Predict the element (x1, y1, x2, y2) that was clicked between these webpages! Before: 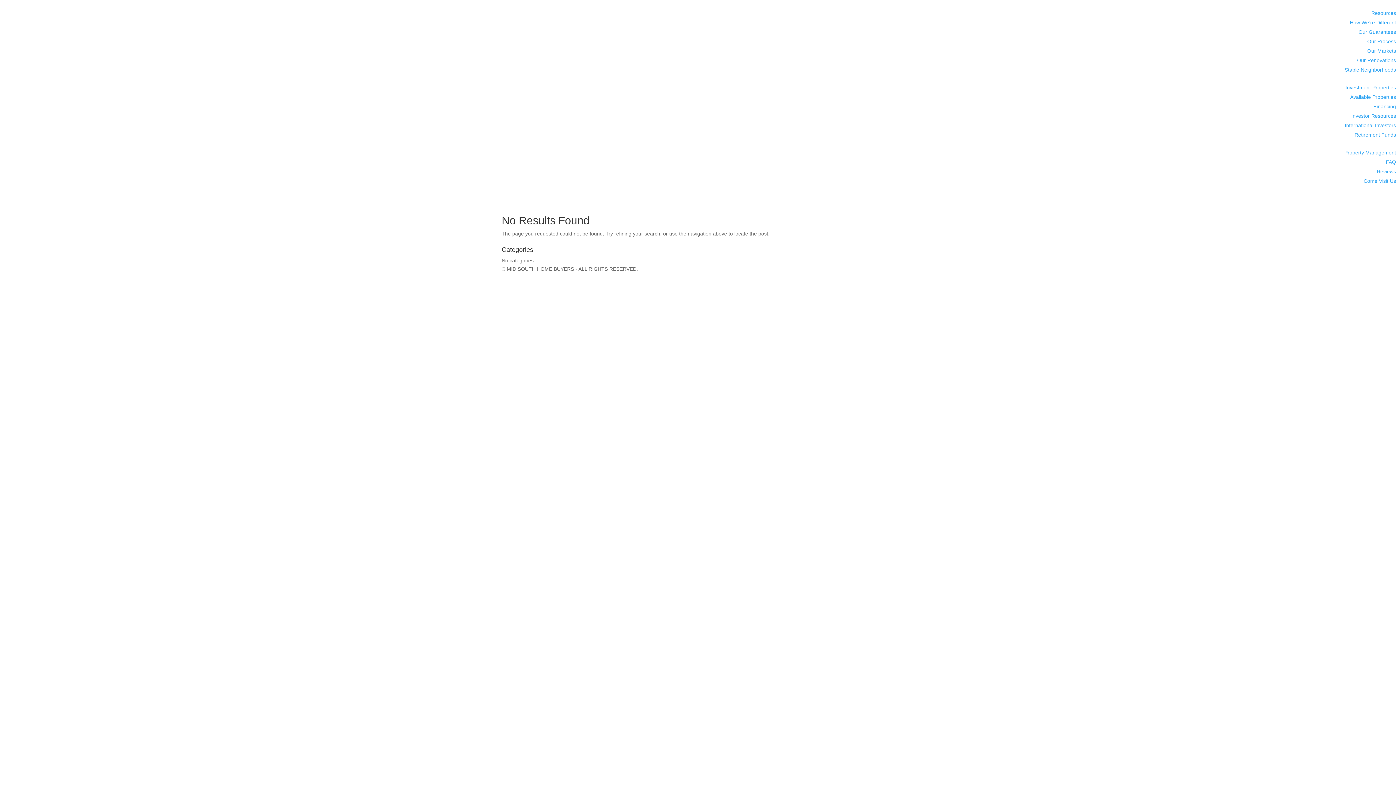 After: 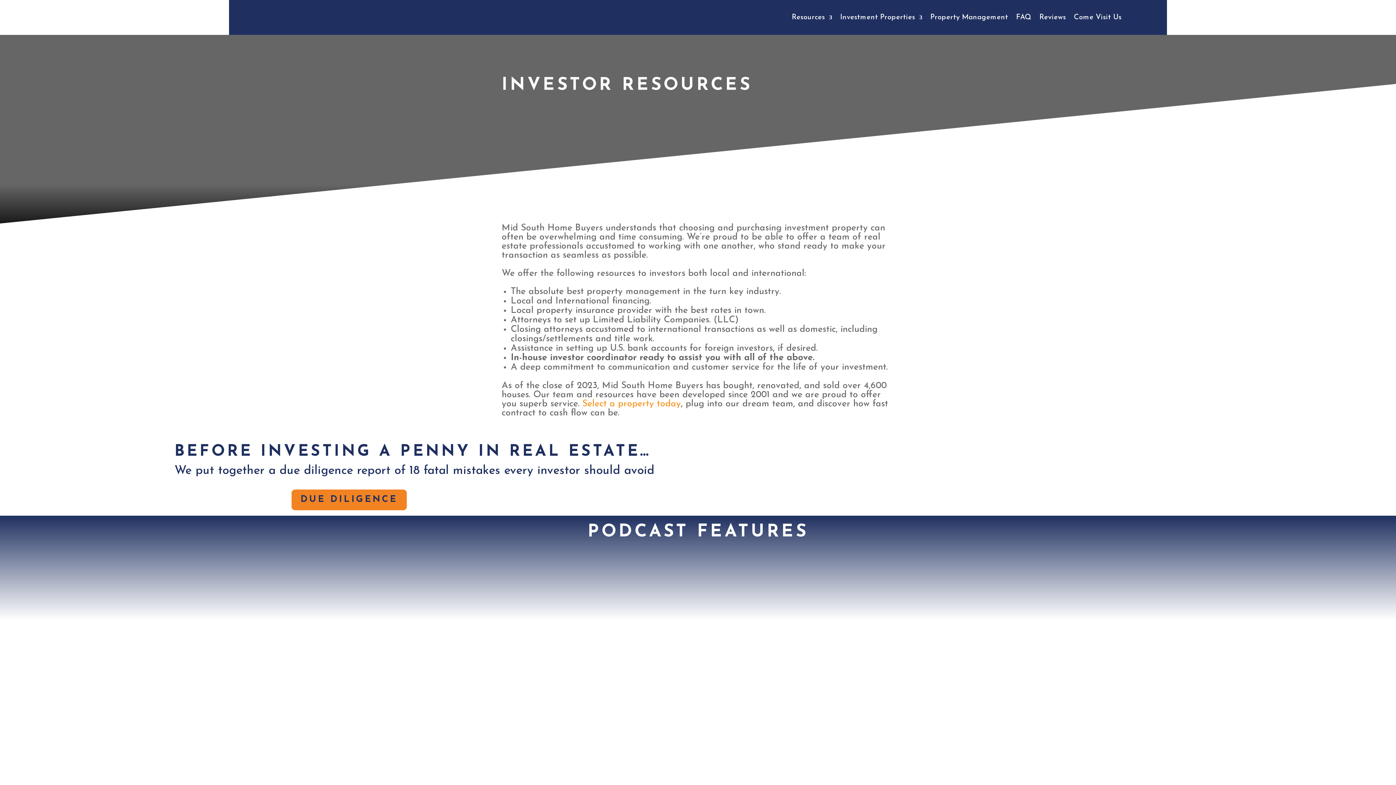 Action: bbox: (1351, 113, 1396, 118) label: Investor Resources